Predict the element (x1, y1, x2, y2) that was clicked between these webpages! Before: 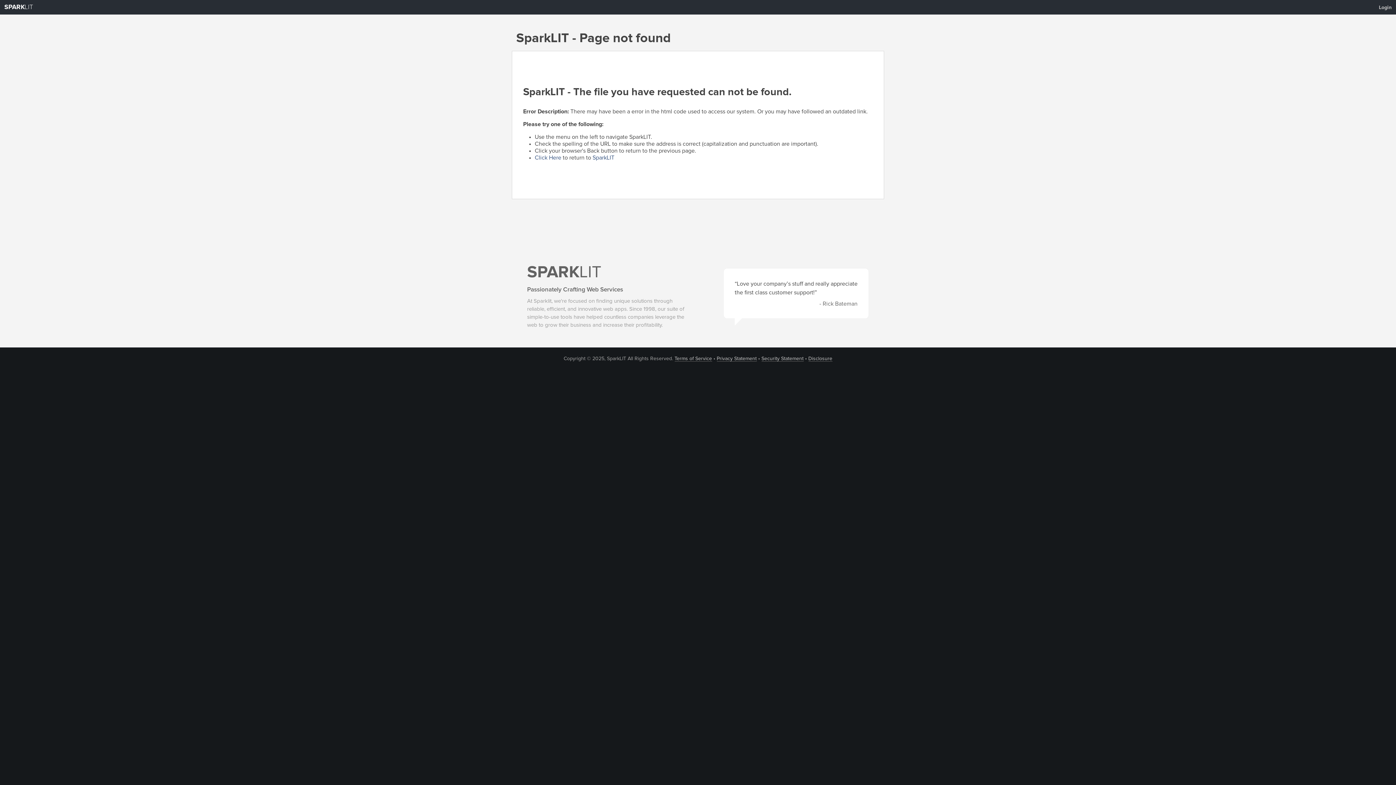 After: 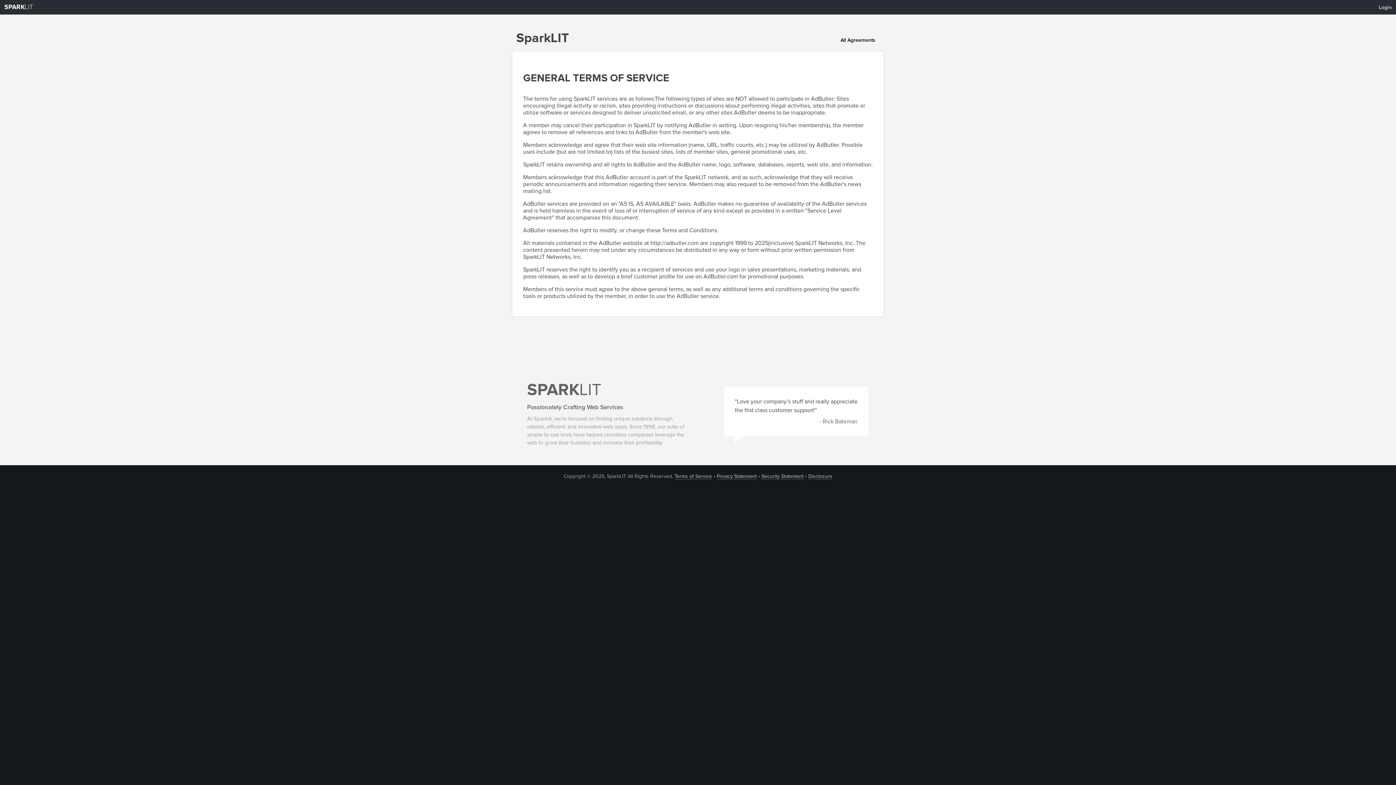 Action: label: Terms of Service bbox: (674, 356, 712, 361)